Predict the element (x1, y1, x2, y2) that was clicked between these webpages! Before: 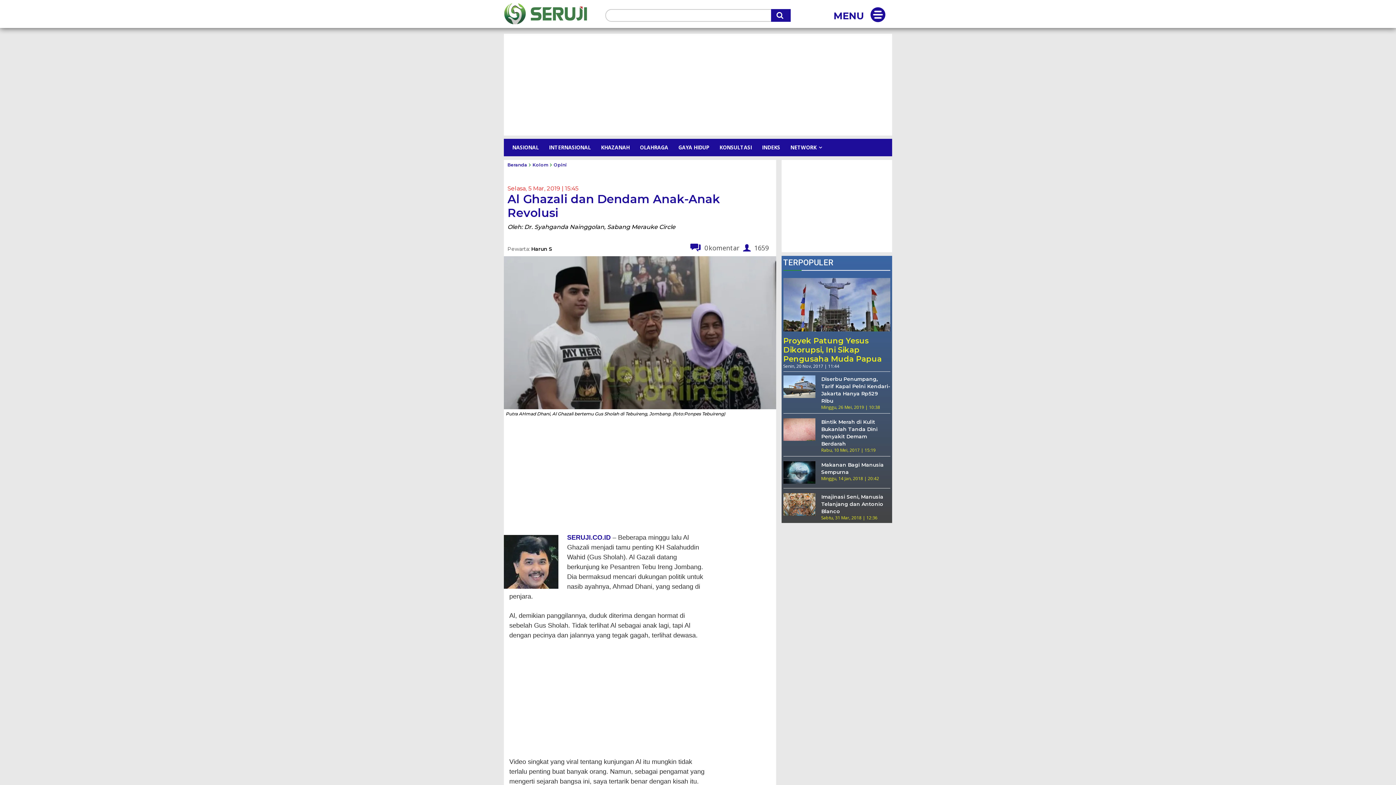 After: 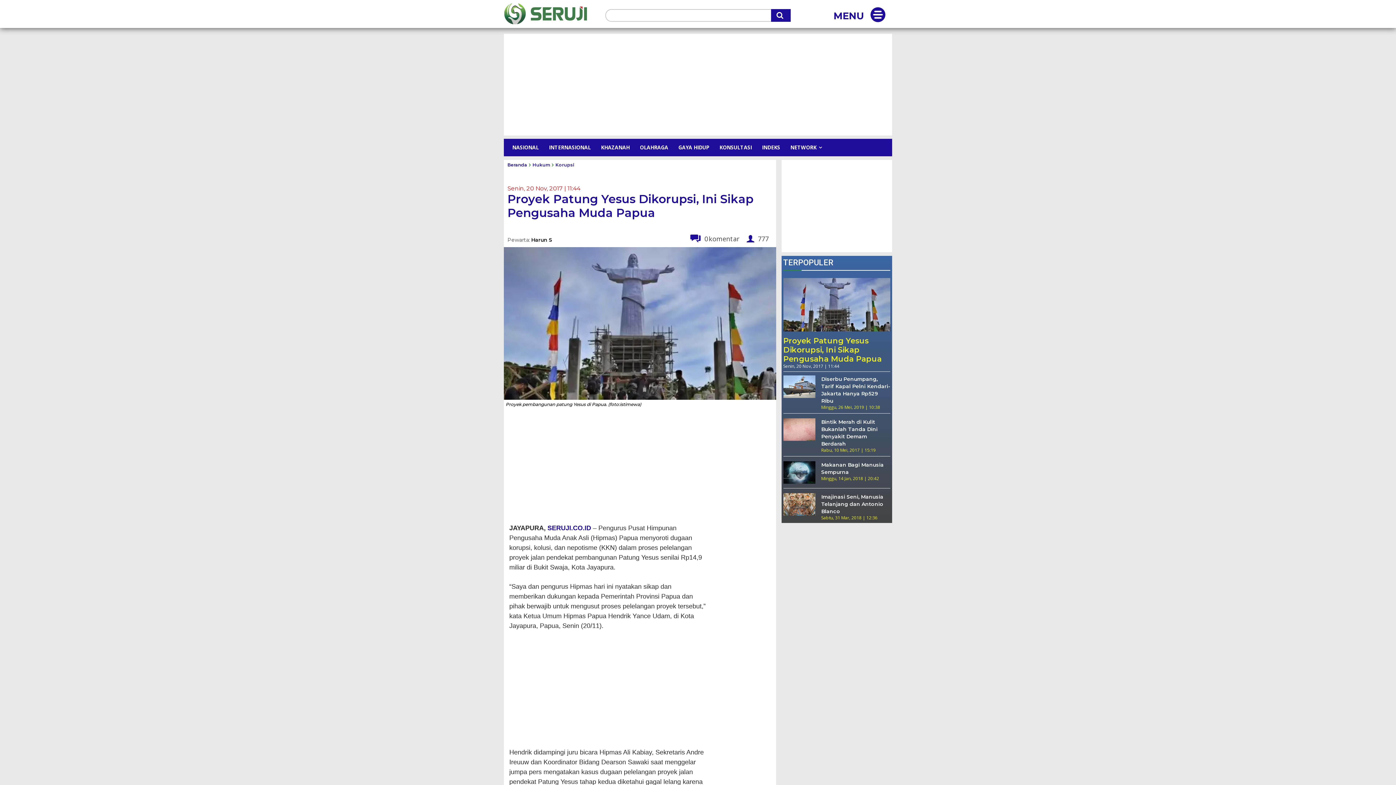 Action: bbox: (783, 278, 890, 331)